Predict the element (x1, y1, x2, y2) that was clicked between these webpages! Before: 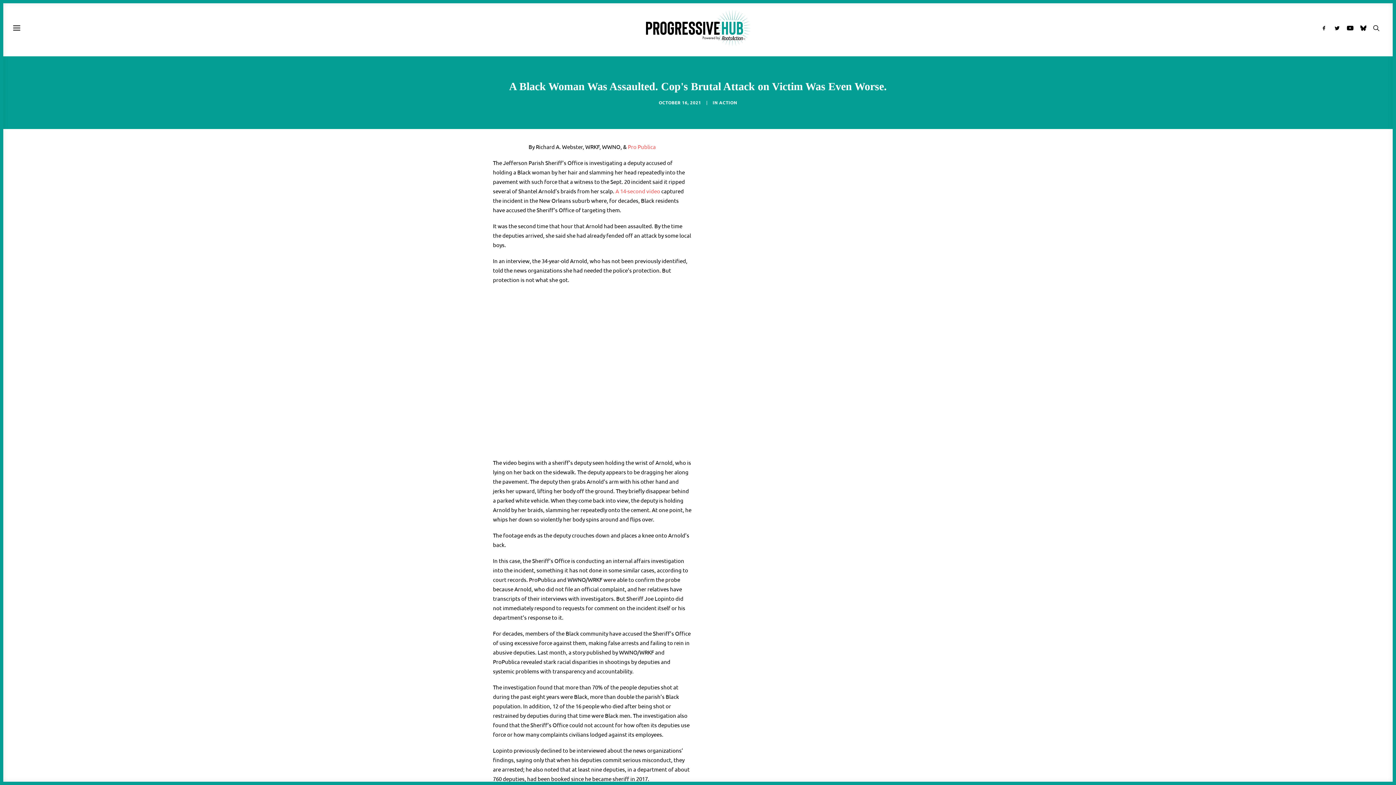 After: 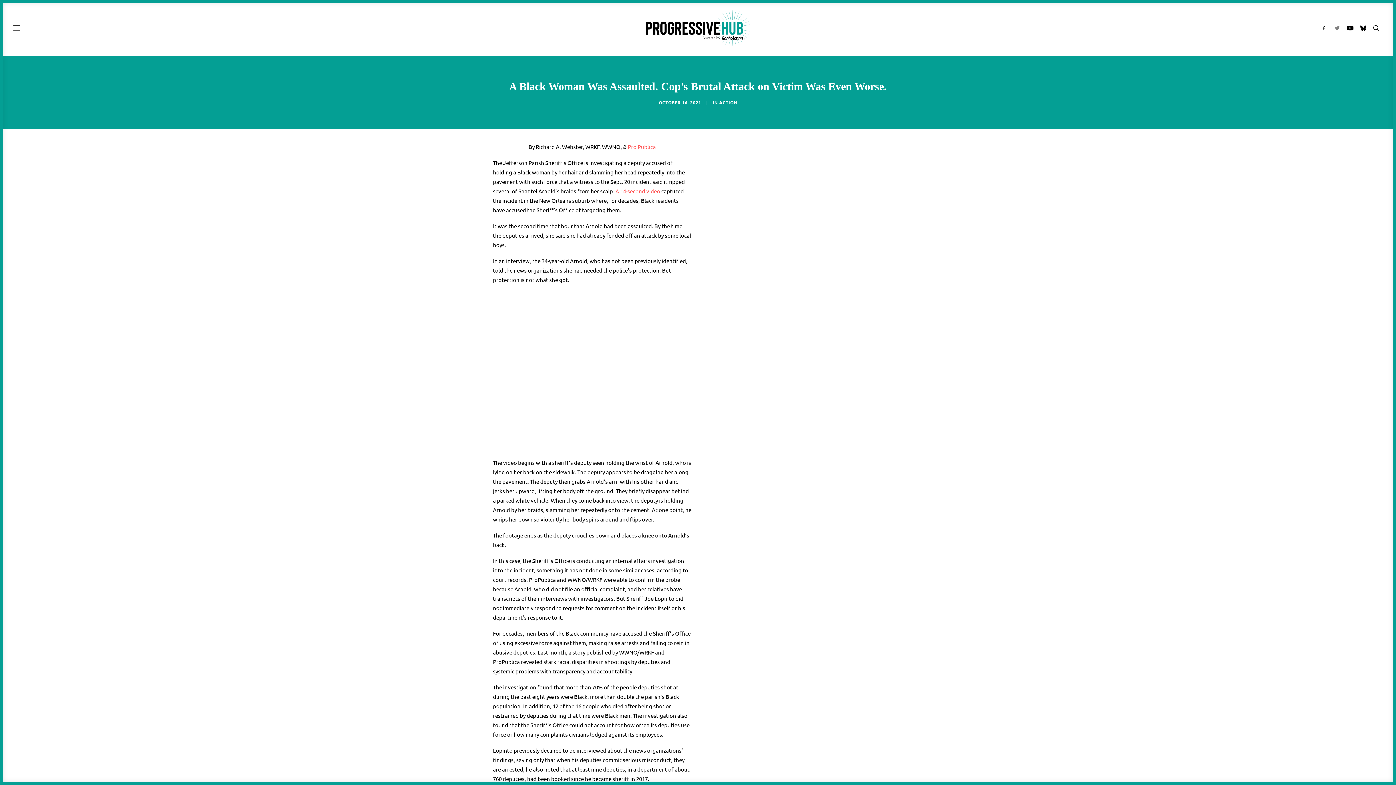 Action: bbox: (1330, 0, 1344, 56)